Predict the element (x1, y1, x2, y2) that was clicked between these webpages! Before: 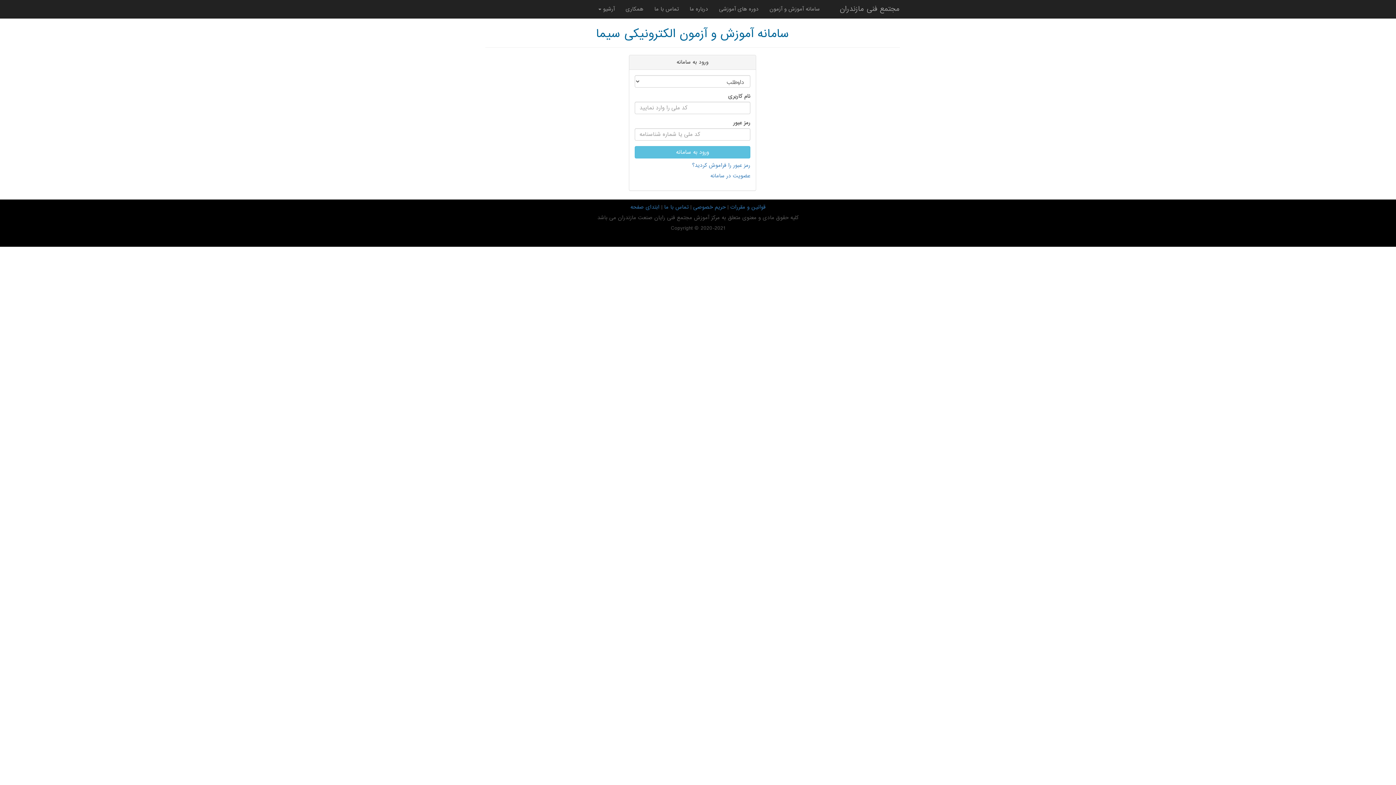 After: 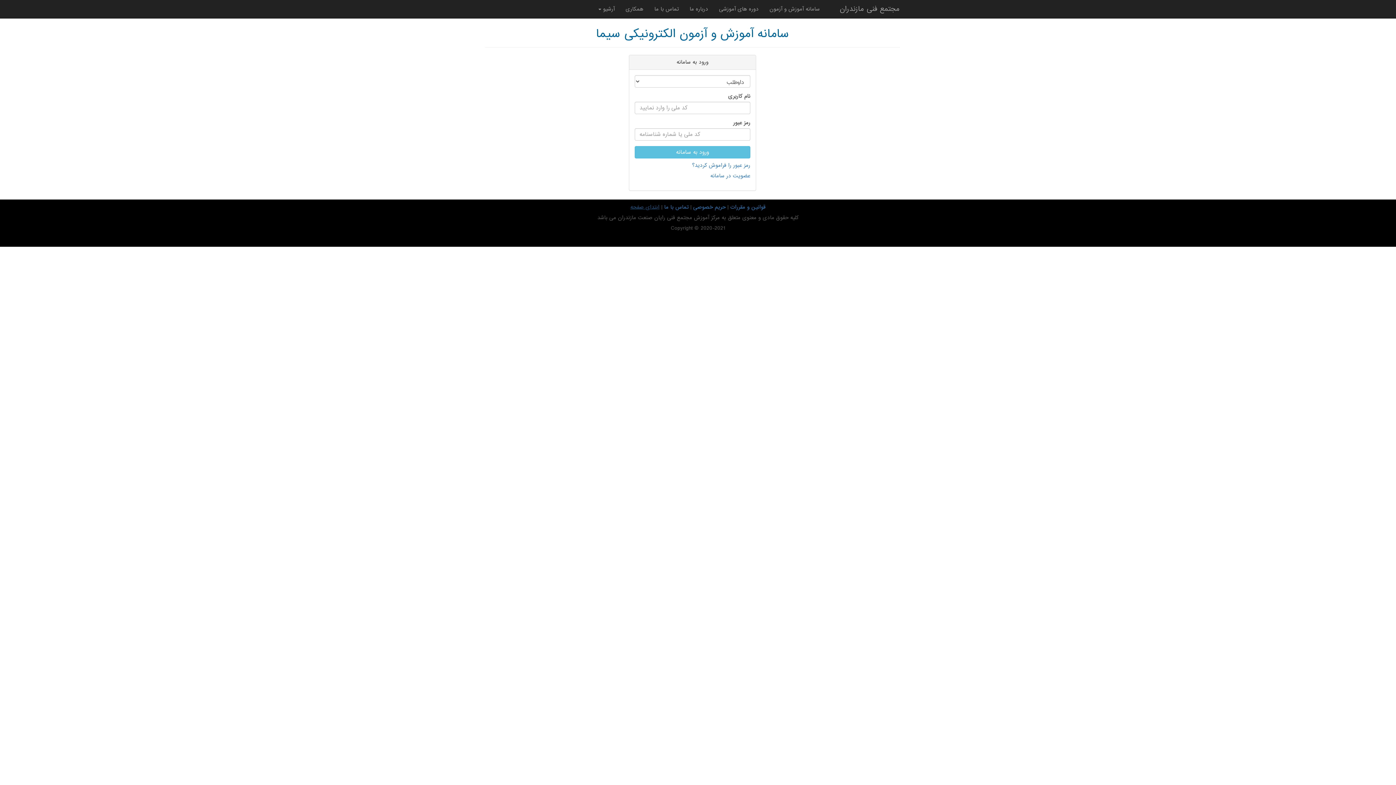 Action: label: ابتدای صفحه bbox: (630, 203, 659, 211)